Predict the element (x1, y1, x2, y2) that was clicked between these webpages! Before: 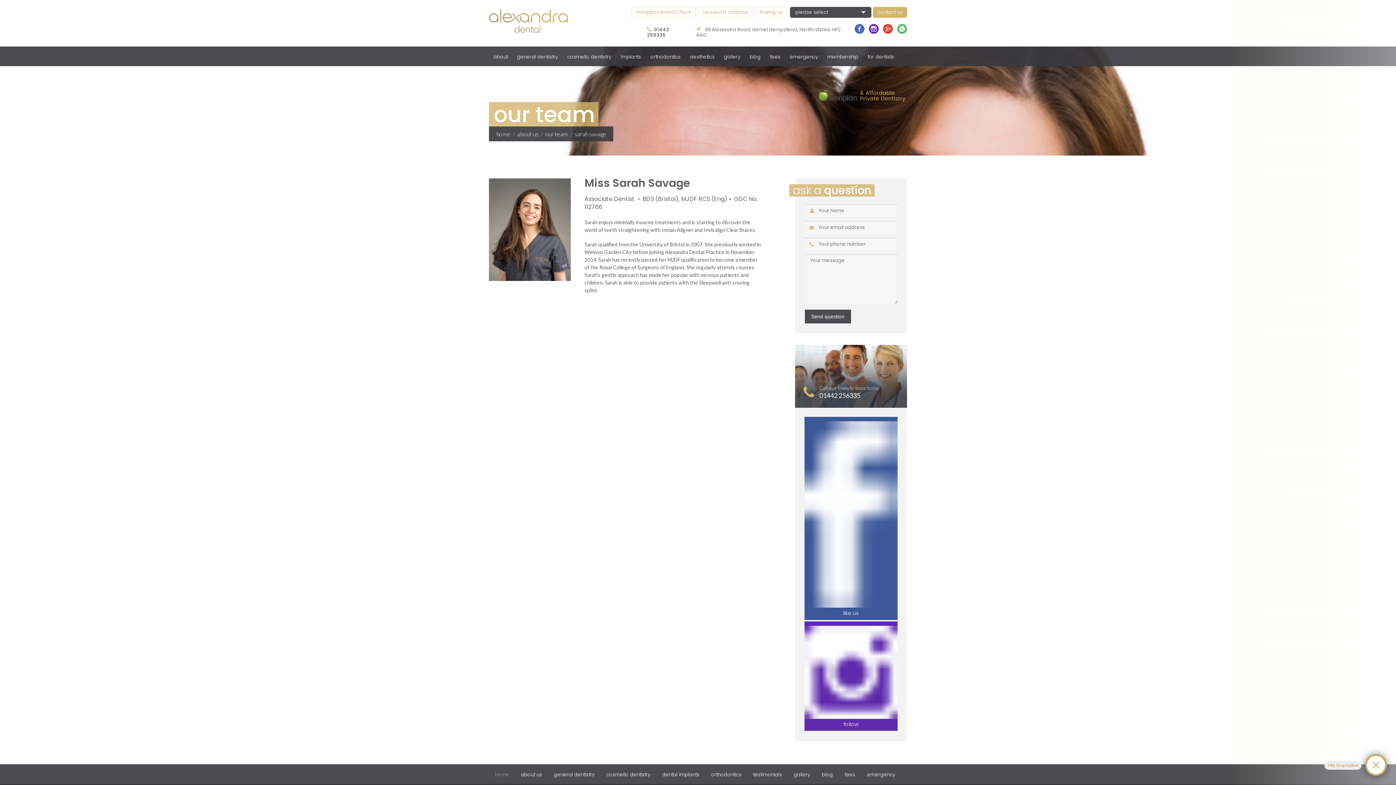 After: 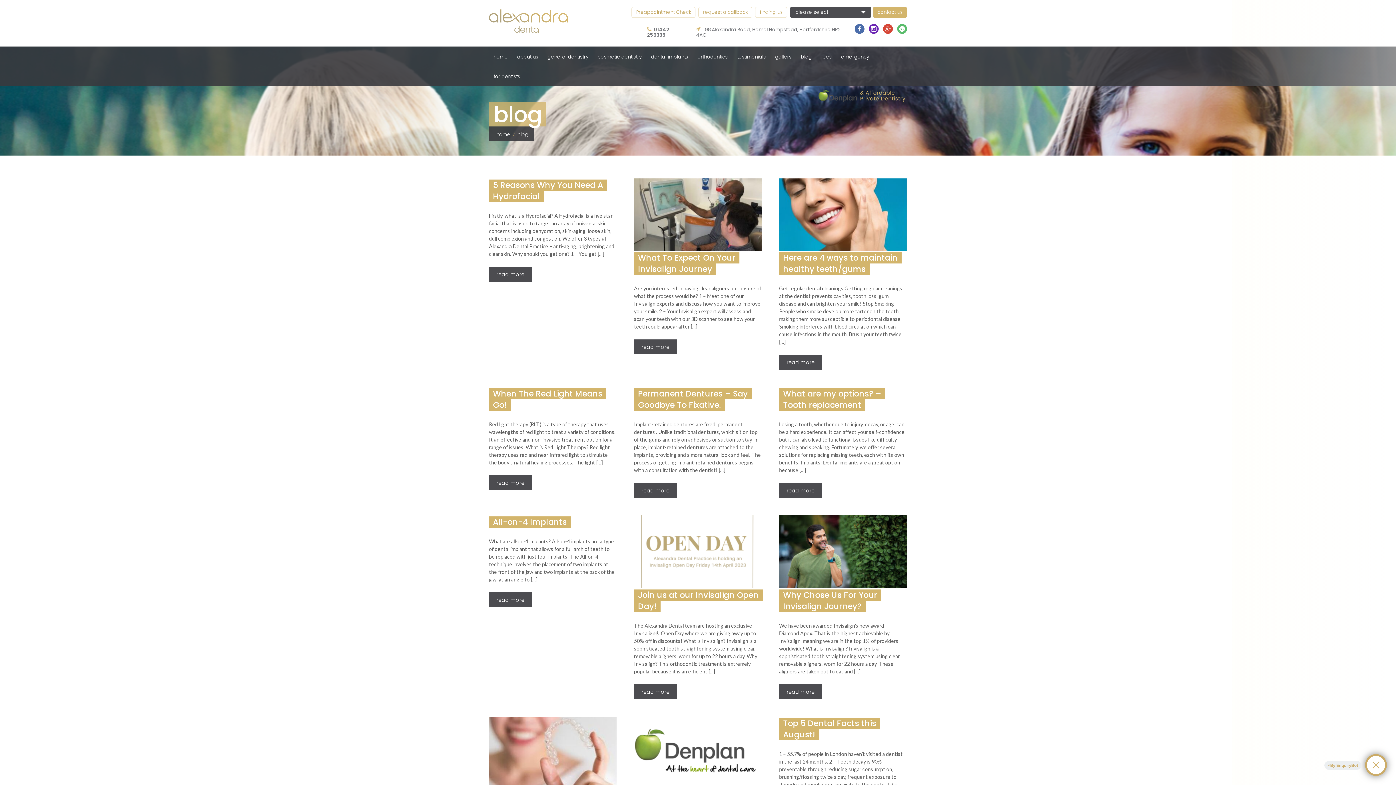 Action: label: blog bbox: (745, 46, 765, 66)